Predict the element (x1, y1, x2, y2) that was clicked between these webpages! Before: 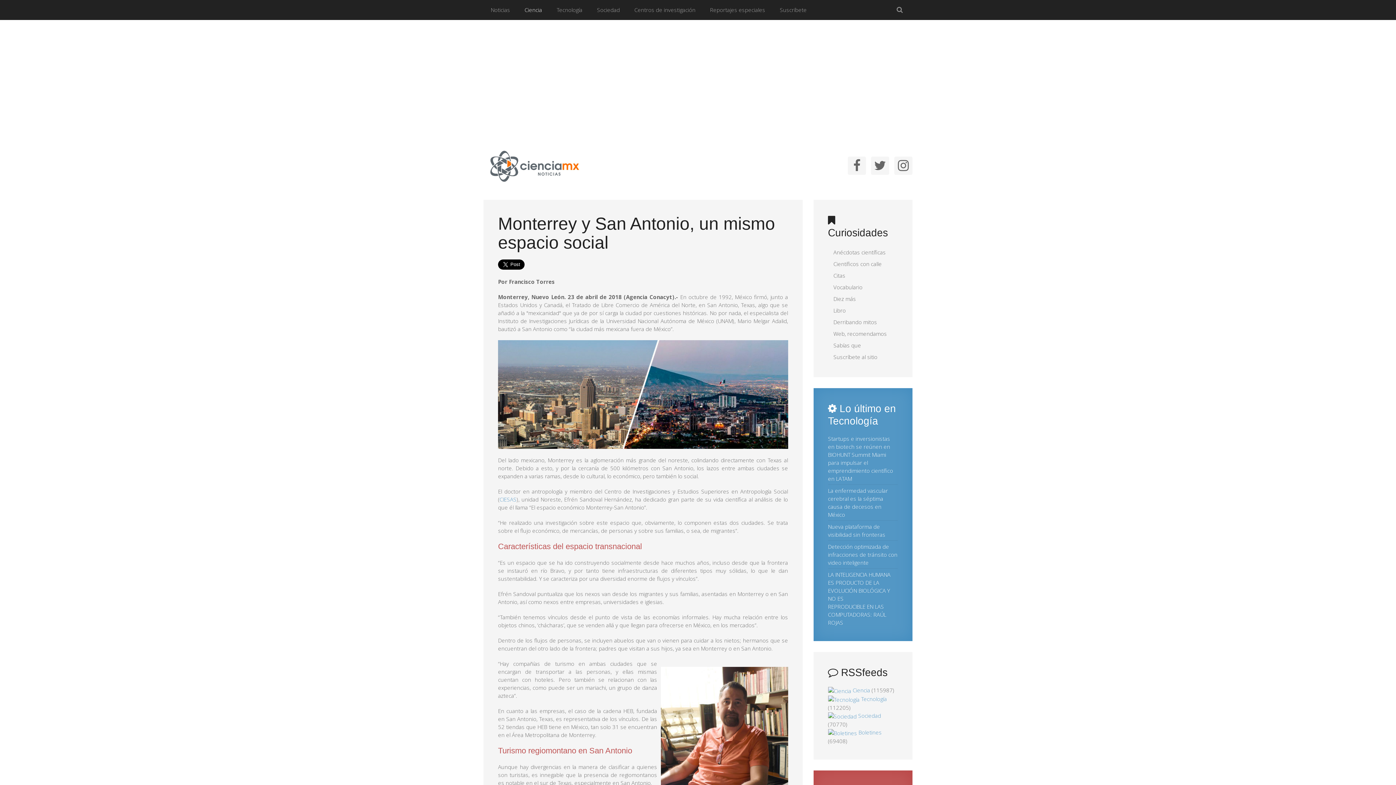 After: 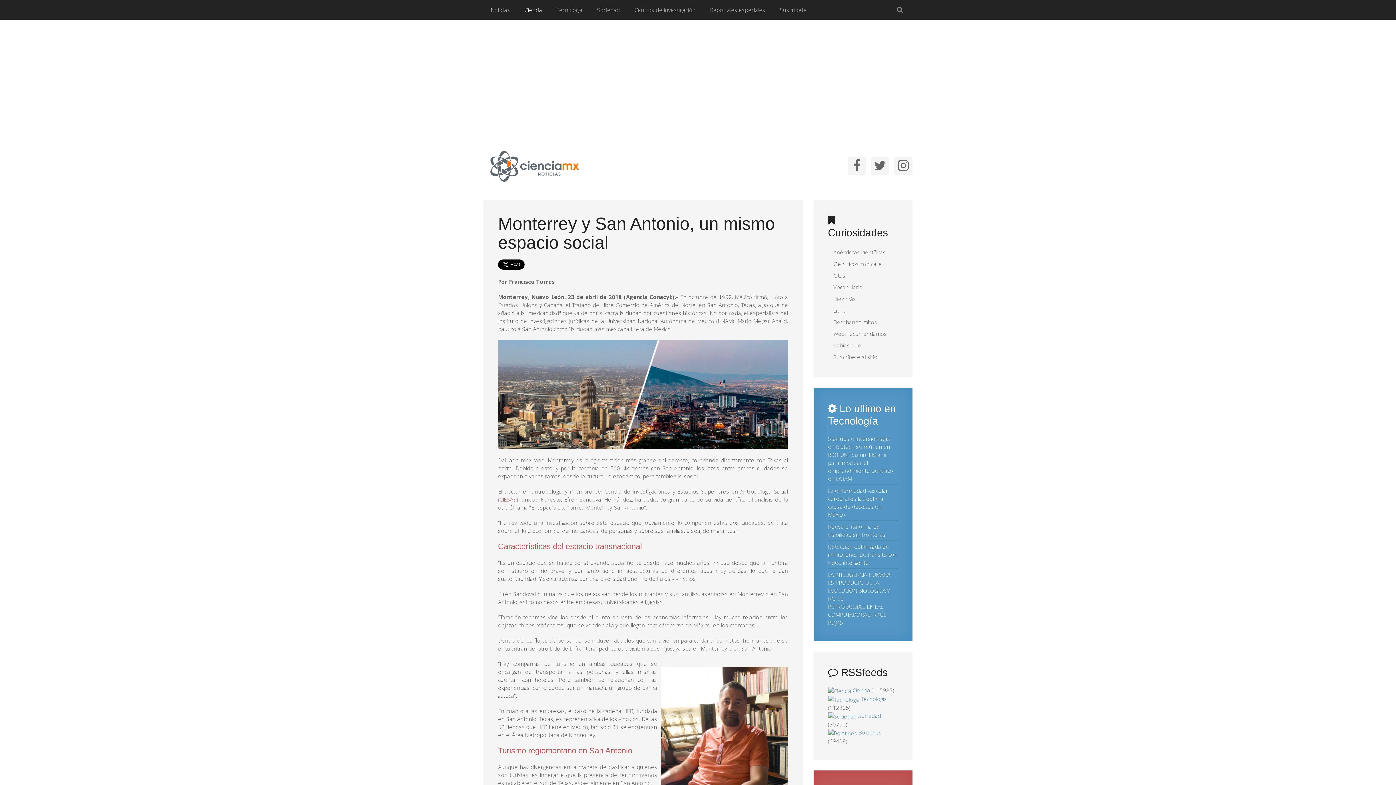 Action: label: CIESAS bbox: (499, 496, 516, 503)